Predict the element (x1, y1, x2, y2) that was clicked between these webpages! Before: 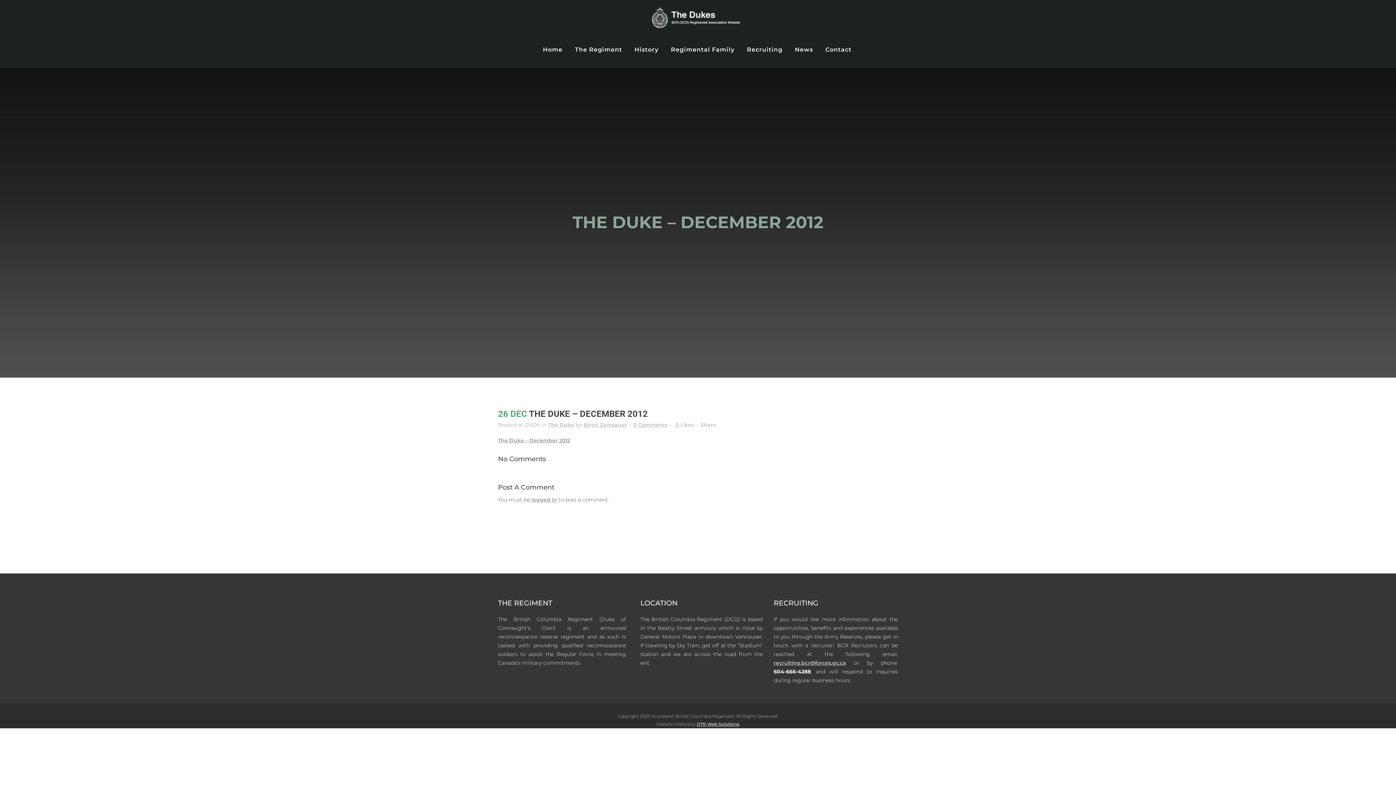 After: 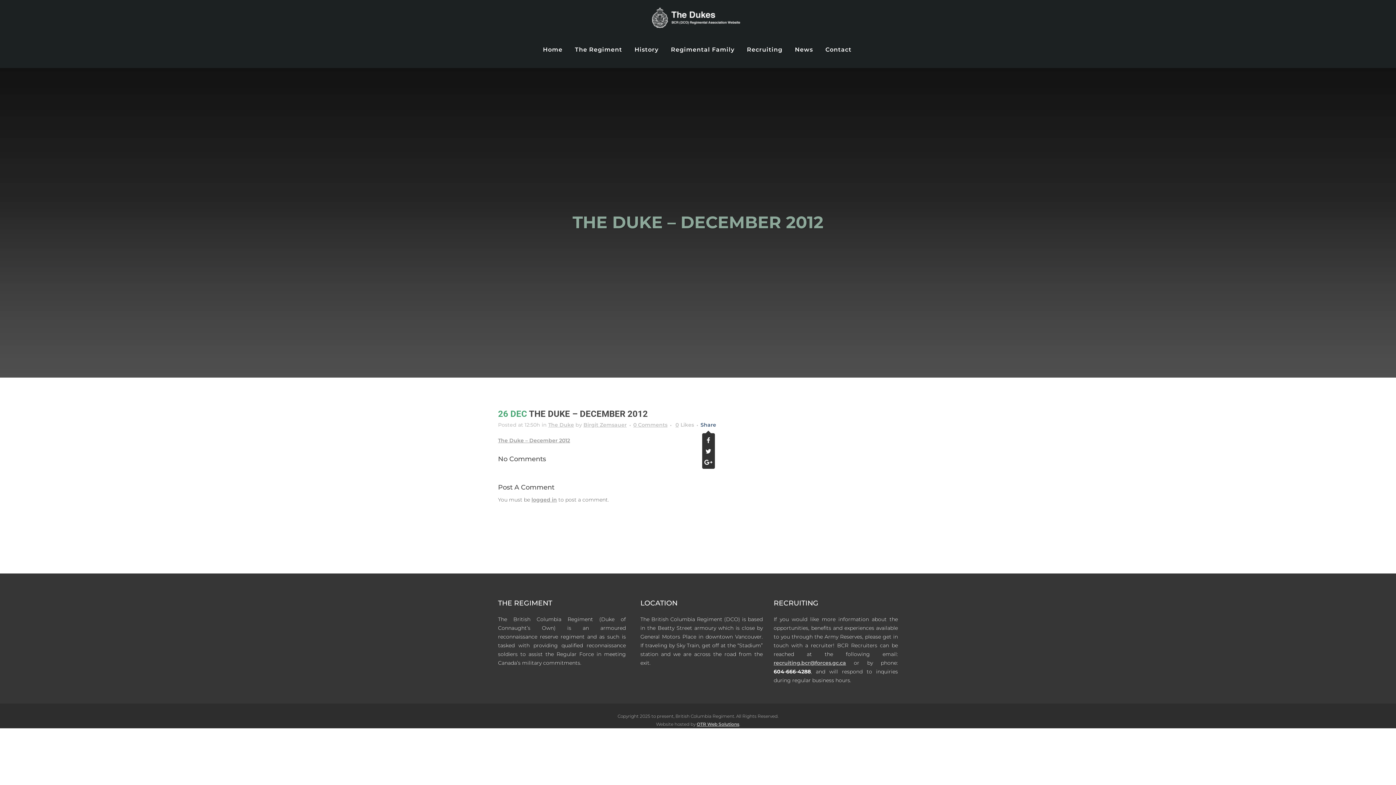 Action: label: Share bbox: (700, 421, 716, 428)